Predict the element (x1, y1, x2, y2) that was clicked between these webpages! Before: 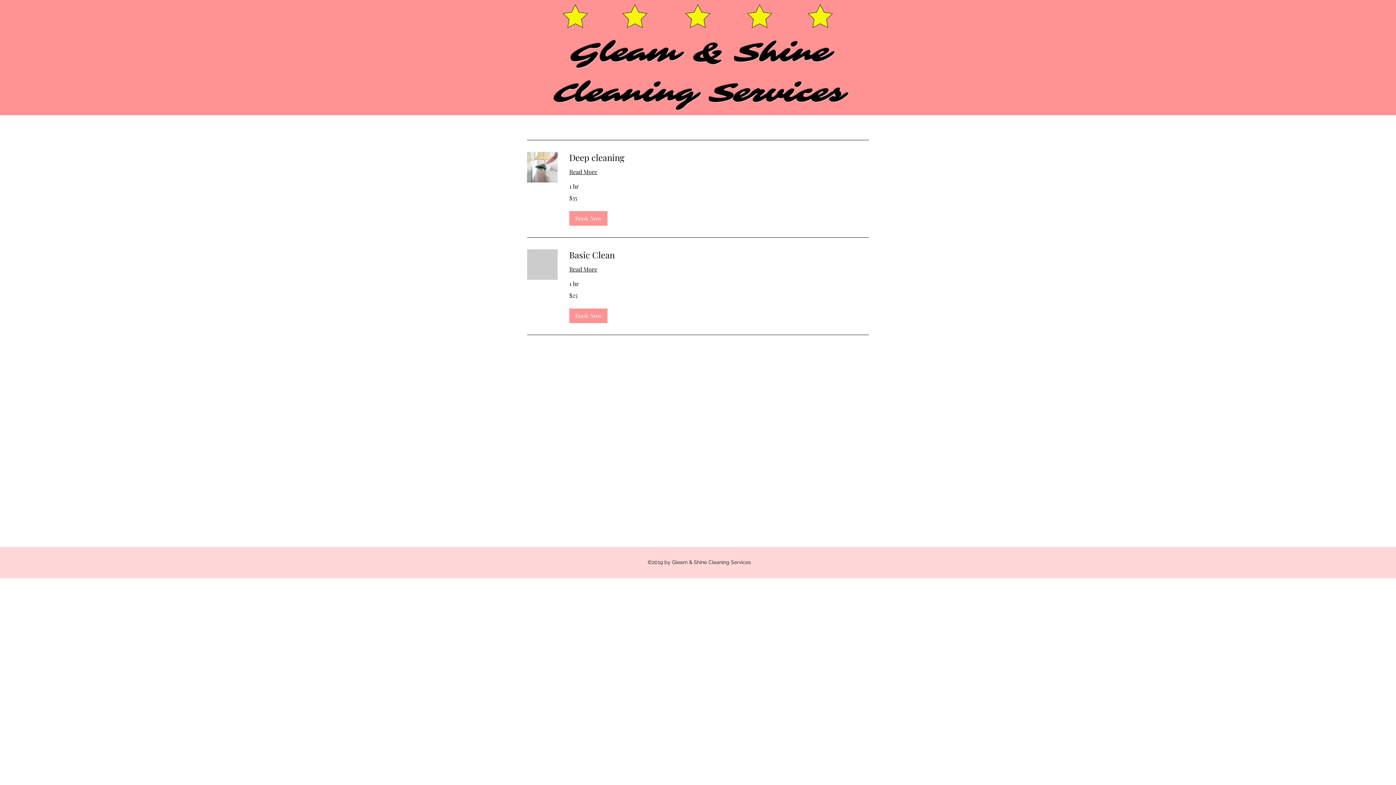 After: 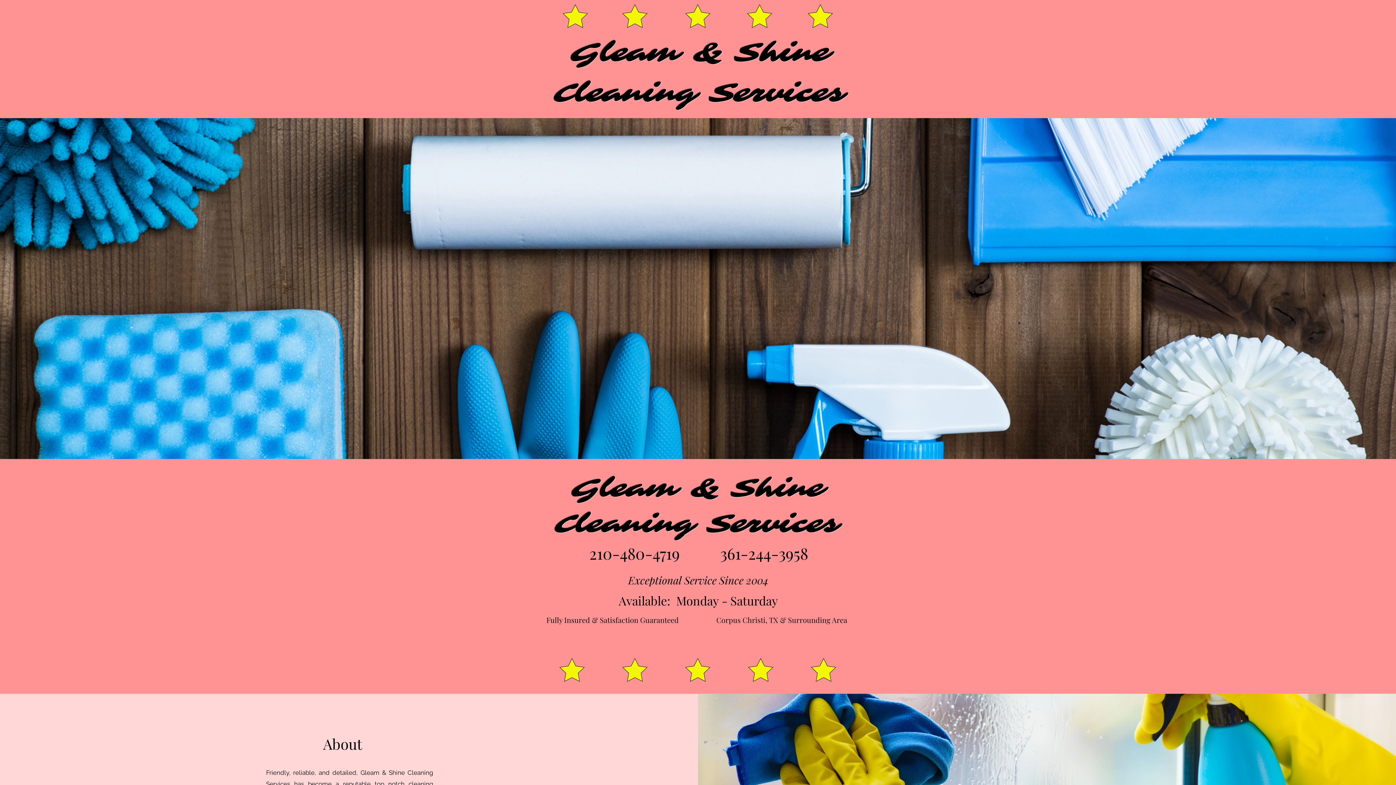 Action: bbox: (567, 36, 829, 69) label: Gleam & Shine